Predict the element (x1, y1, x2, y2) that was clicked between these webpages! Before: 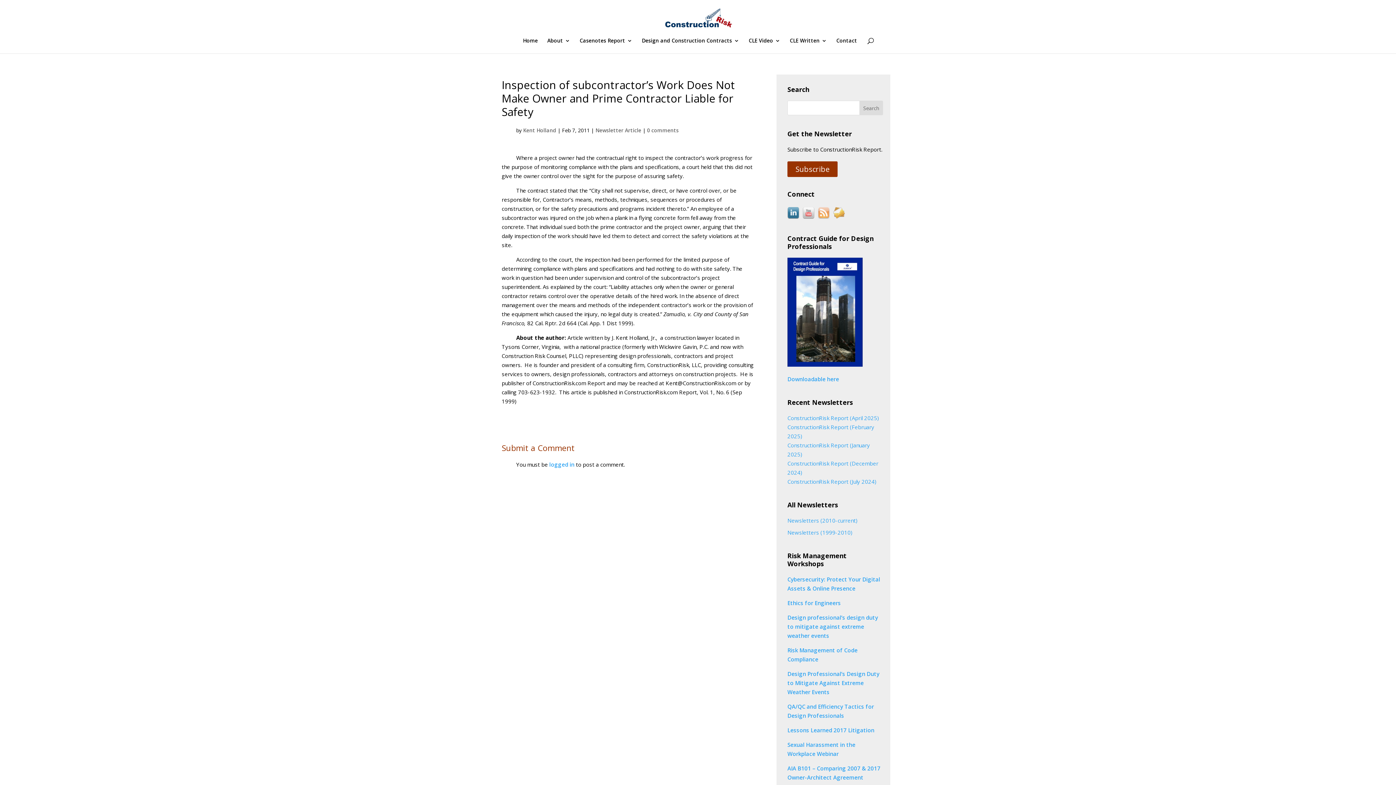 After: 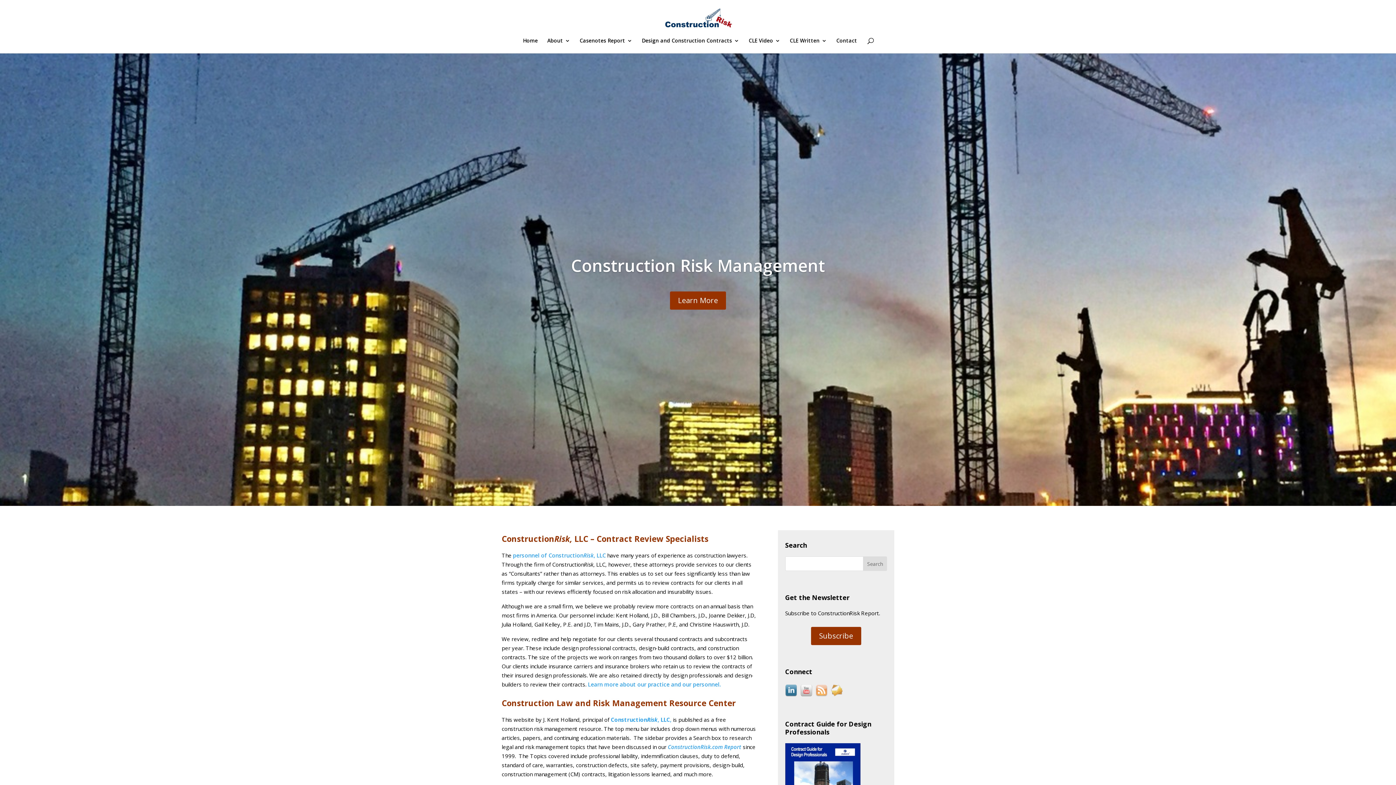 Action: bbox: (665, 13, 732, 21)